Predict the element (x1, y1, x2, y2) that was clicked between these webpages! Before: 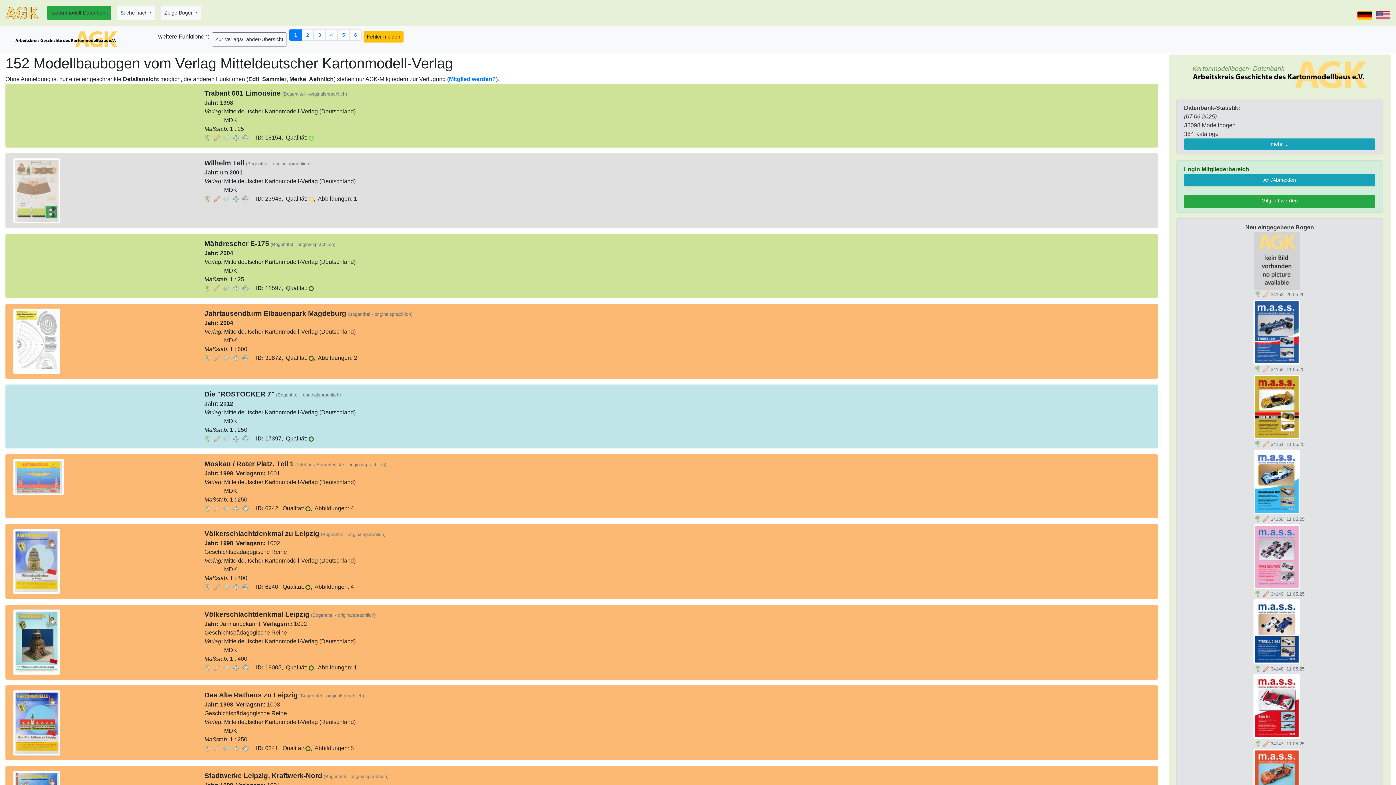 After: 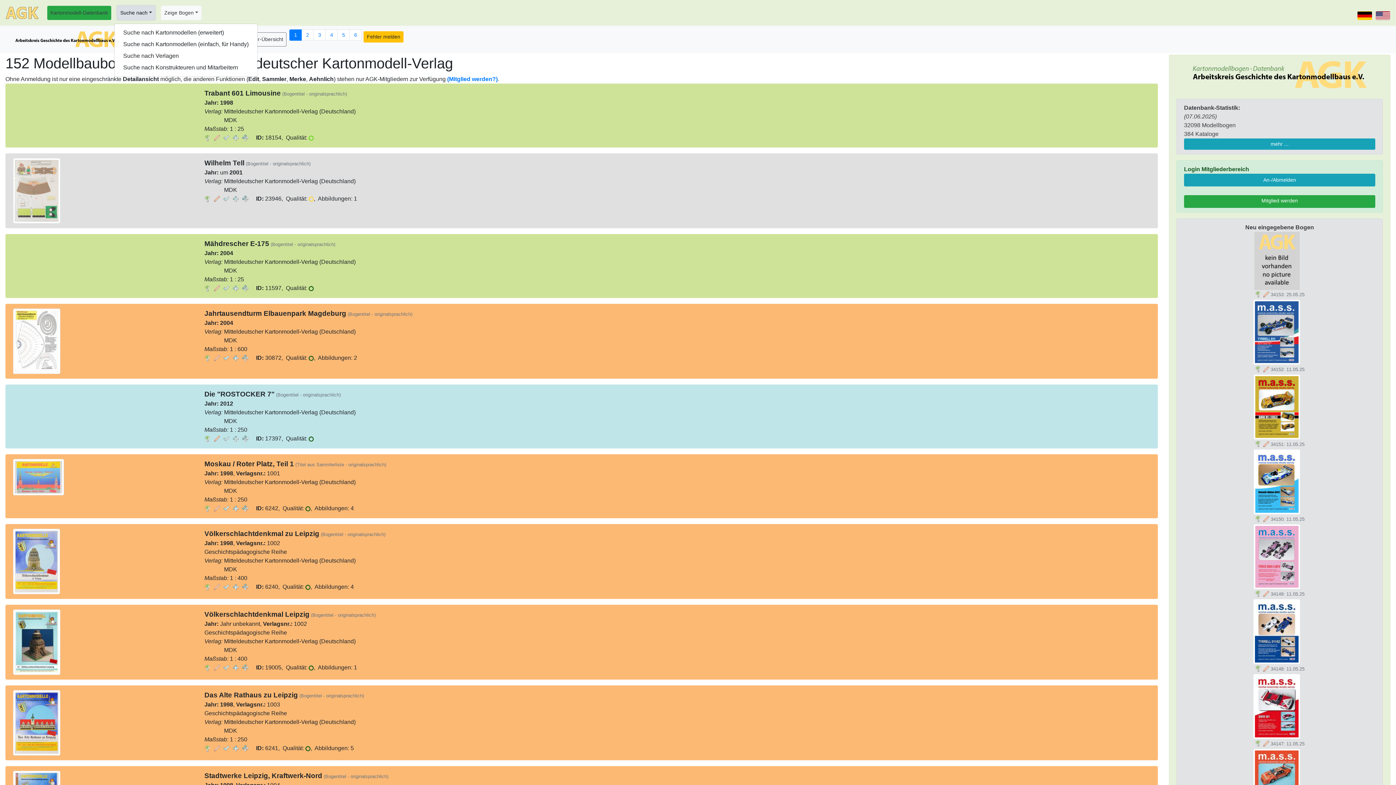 Action: bbox: (117, 5, 155, 20) label: Suche nach